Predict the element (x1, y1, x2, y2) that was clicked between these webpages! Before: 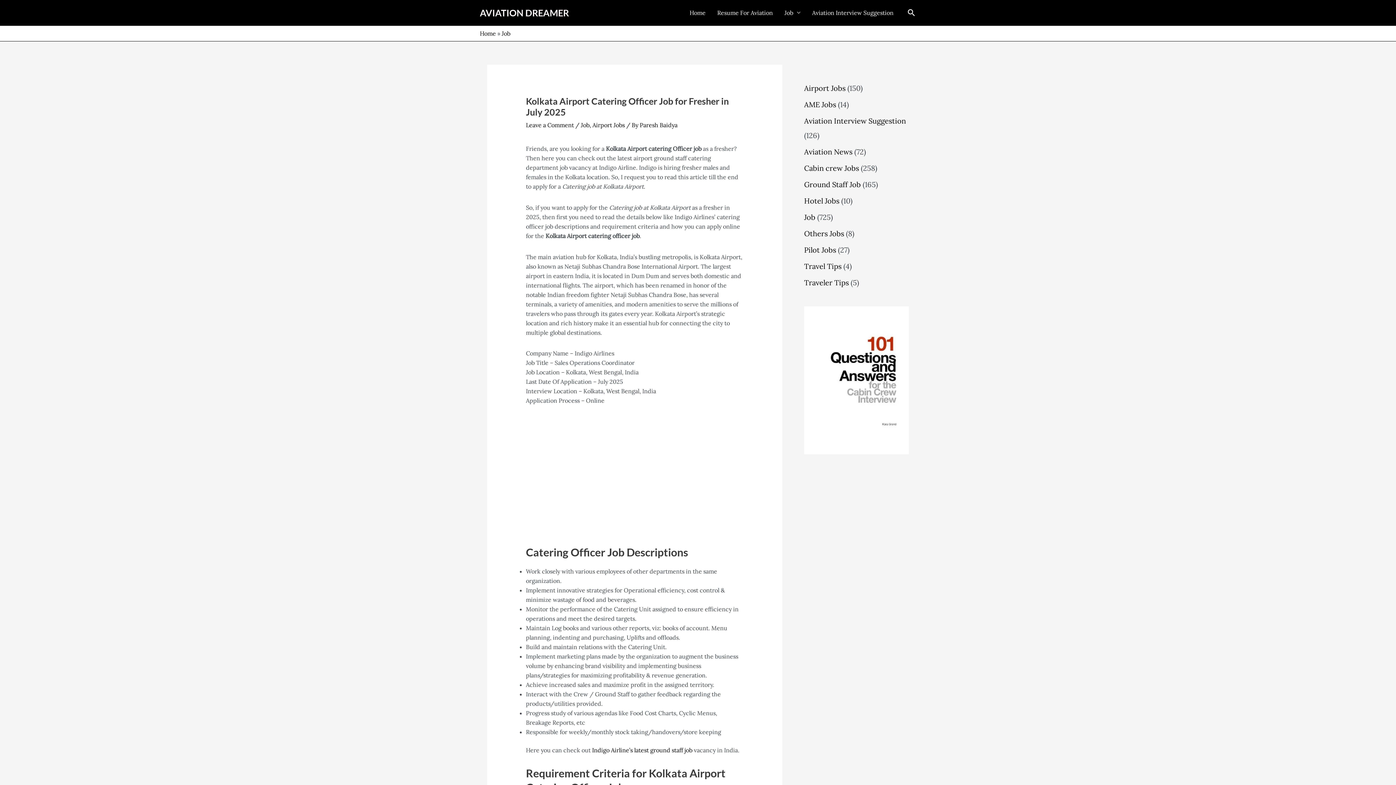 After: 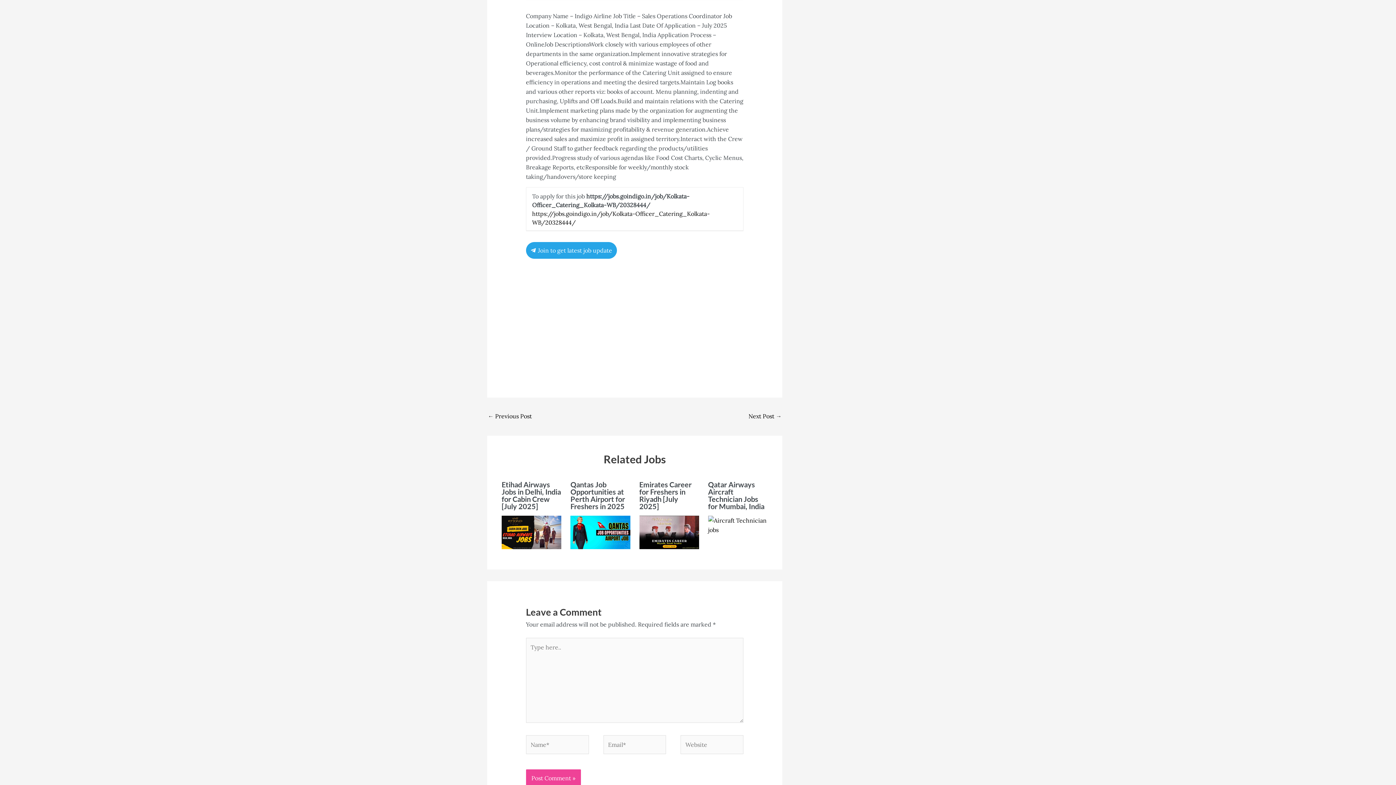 Action: label: Leave a Comment bbox: (526, 121, 574, 128)